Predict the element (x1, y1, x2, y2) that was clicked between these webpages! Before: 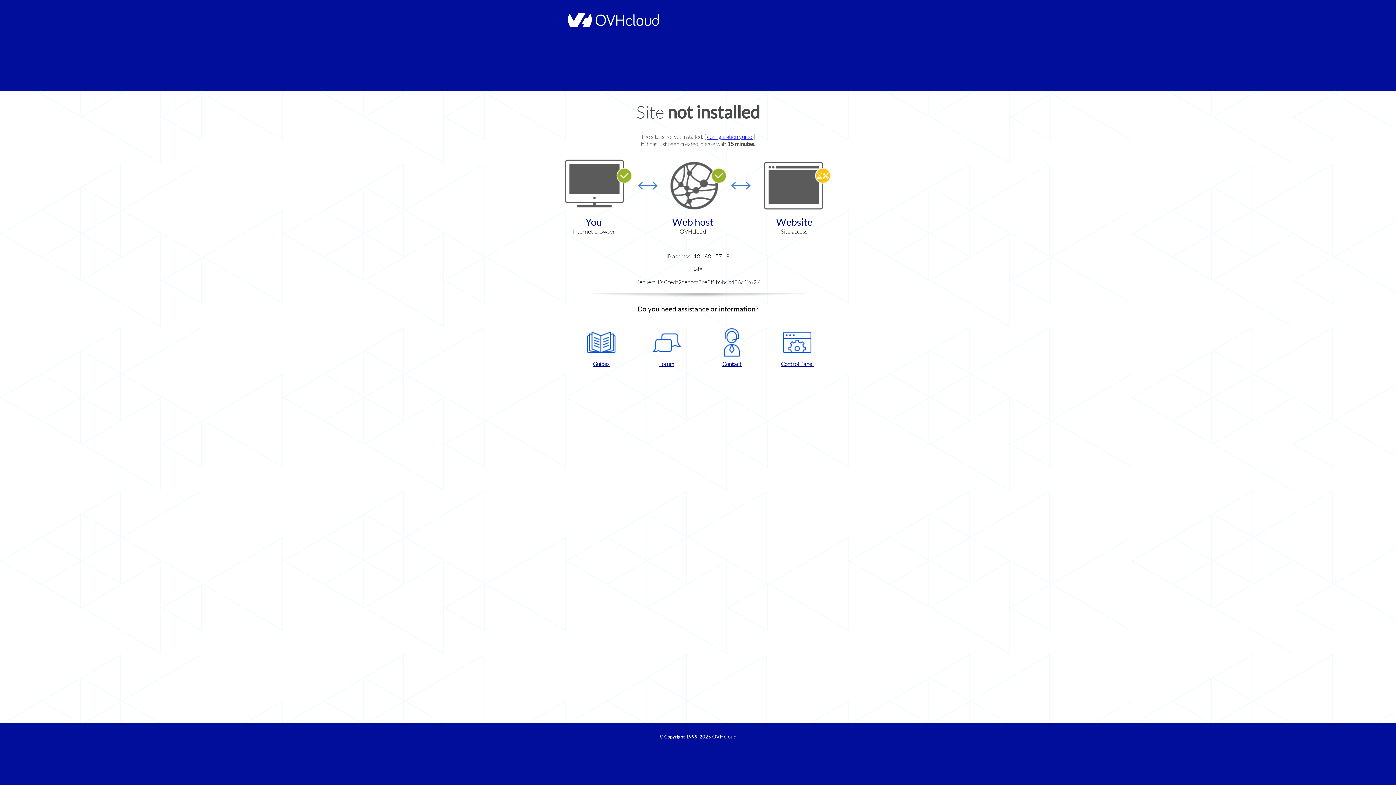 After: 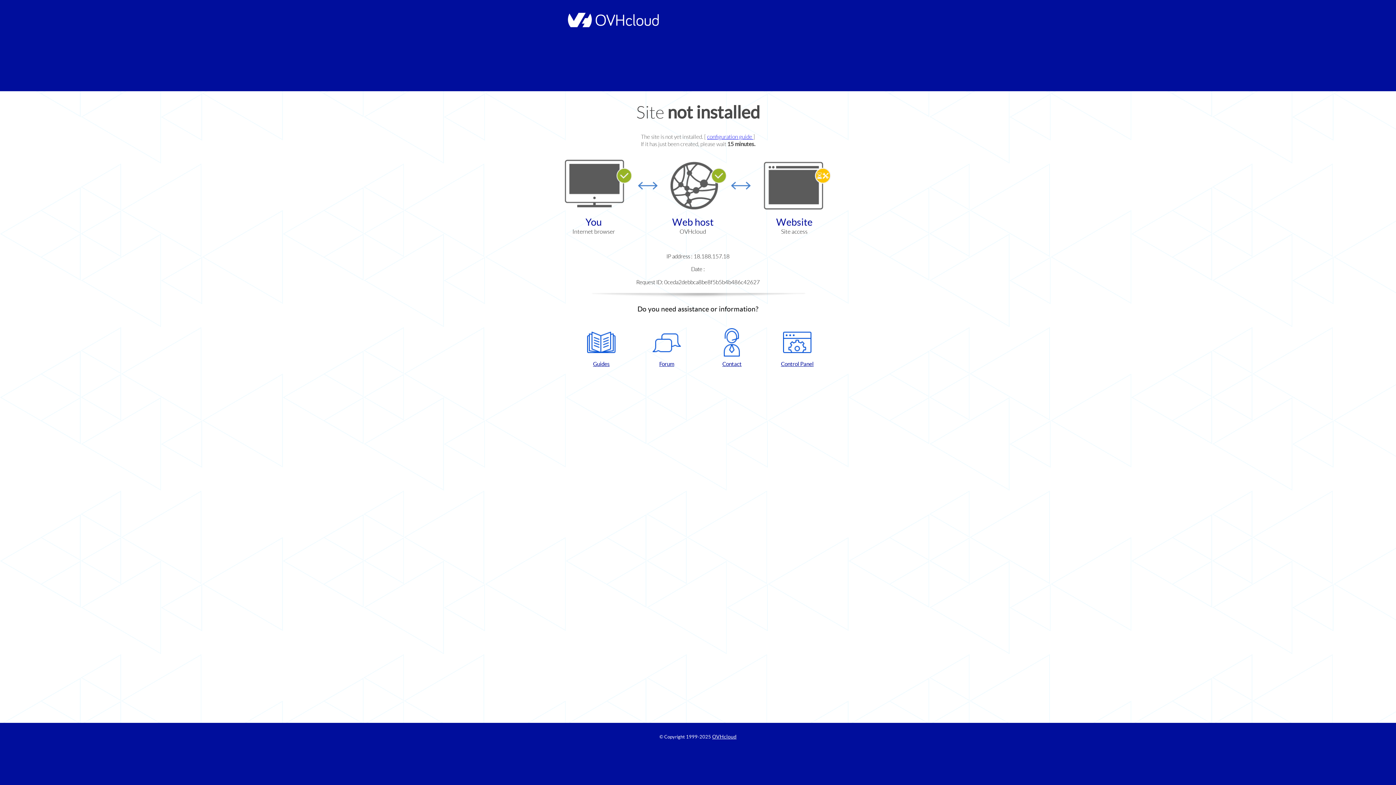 Action: bbox: (768, 328, 826, 367) label: Control Panel